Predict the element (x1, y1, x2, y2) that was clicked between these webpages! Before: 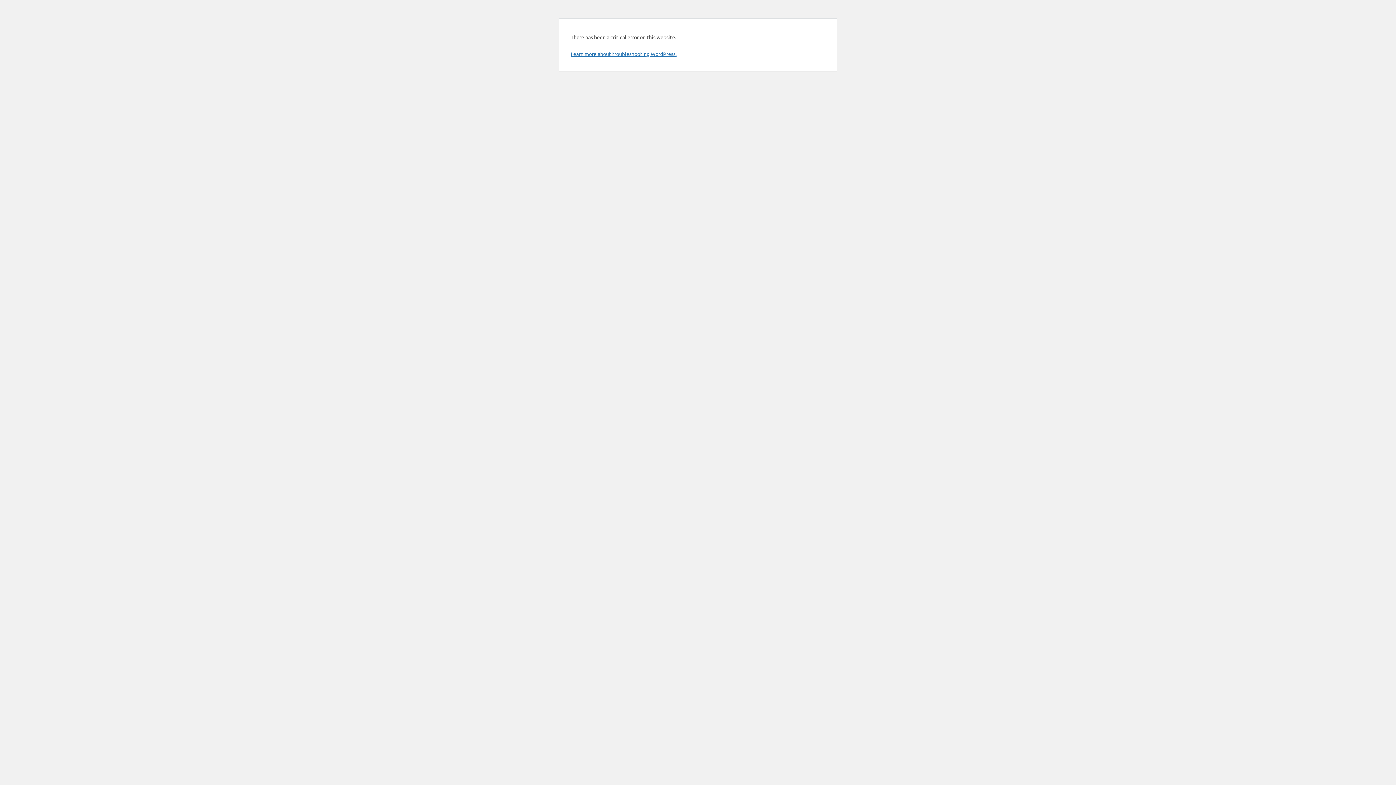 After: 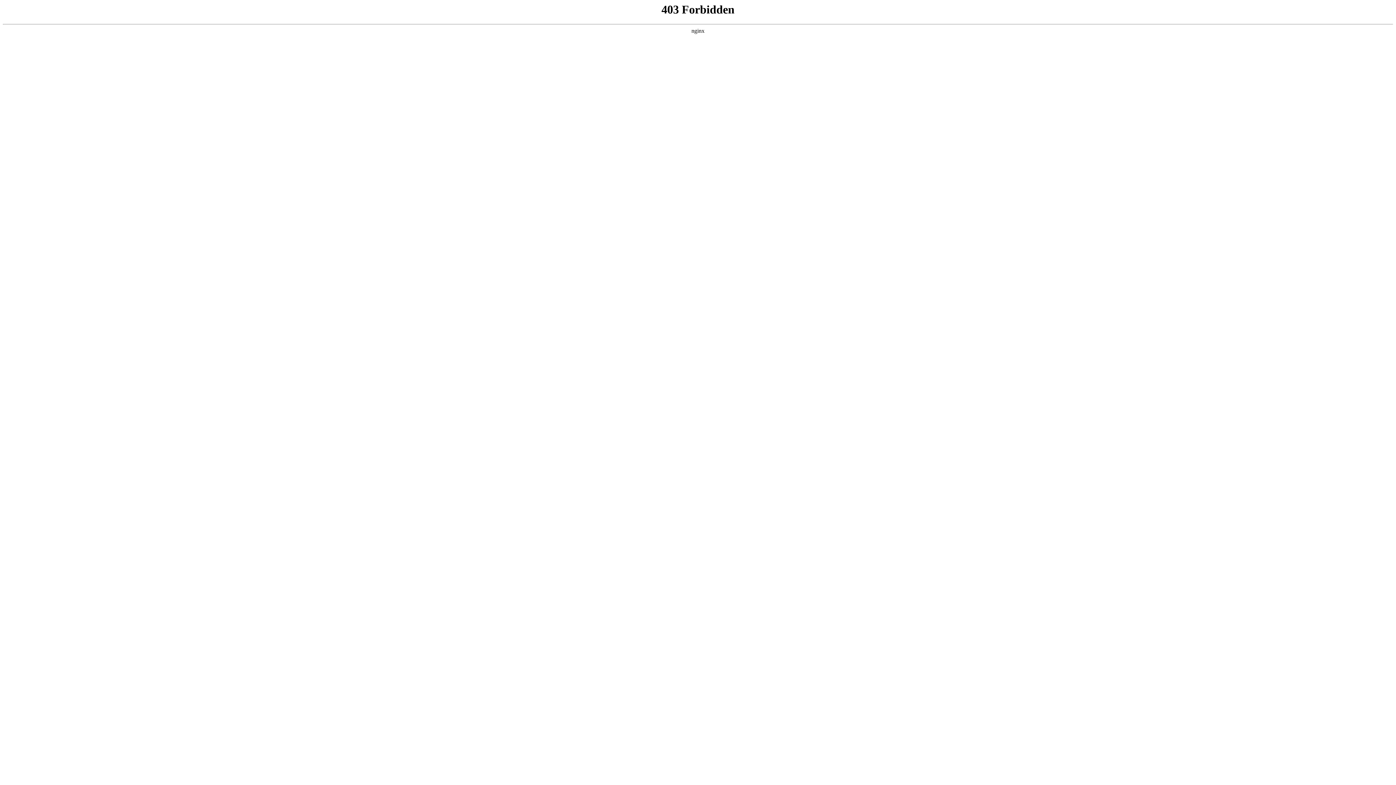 Action: bbox: (570, 50, 676, 57) label: Learn more about troubleshooting WordPress.